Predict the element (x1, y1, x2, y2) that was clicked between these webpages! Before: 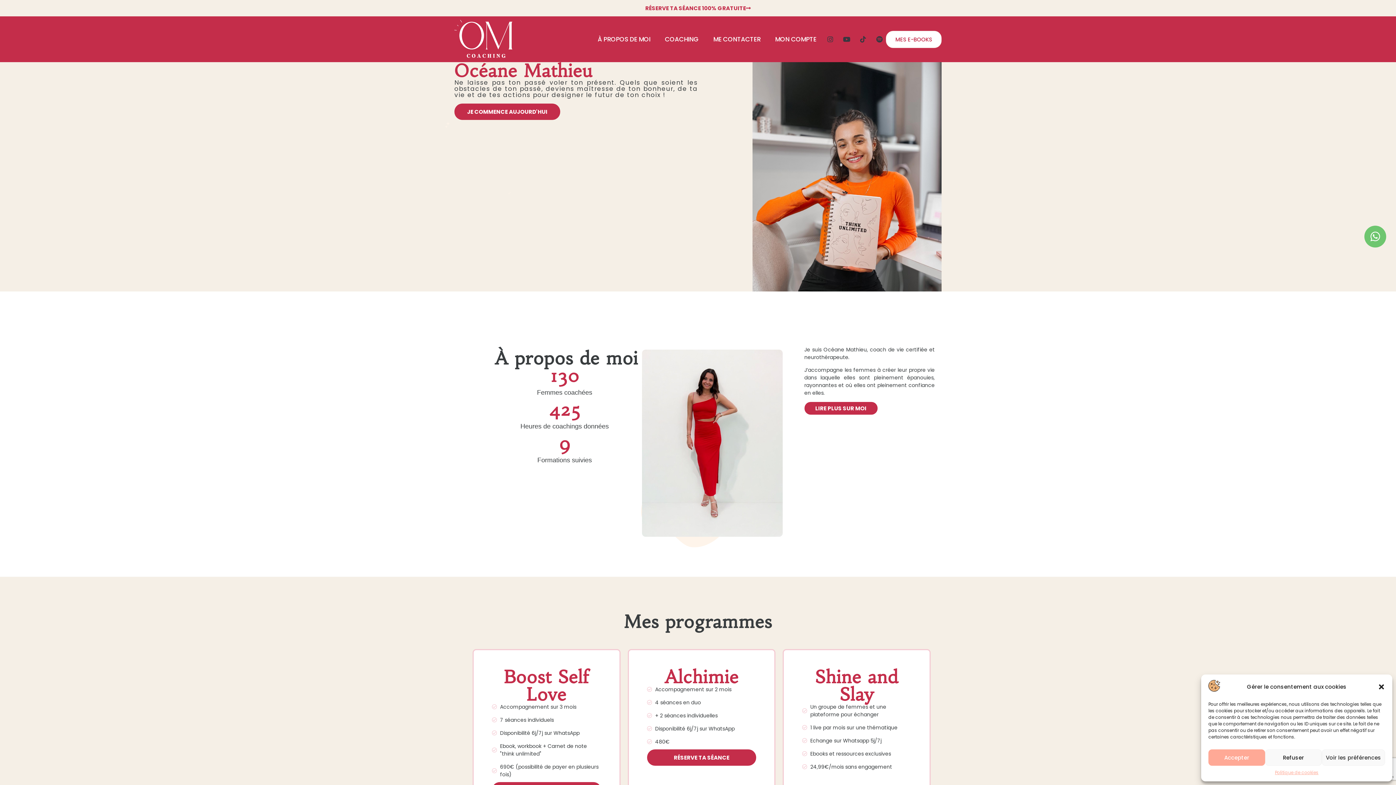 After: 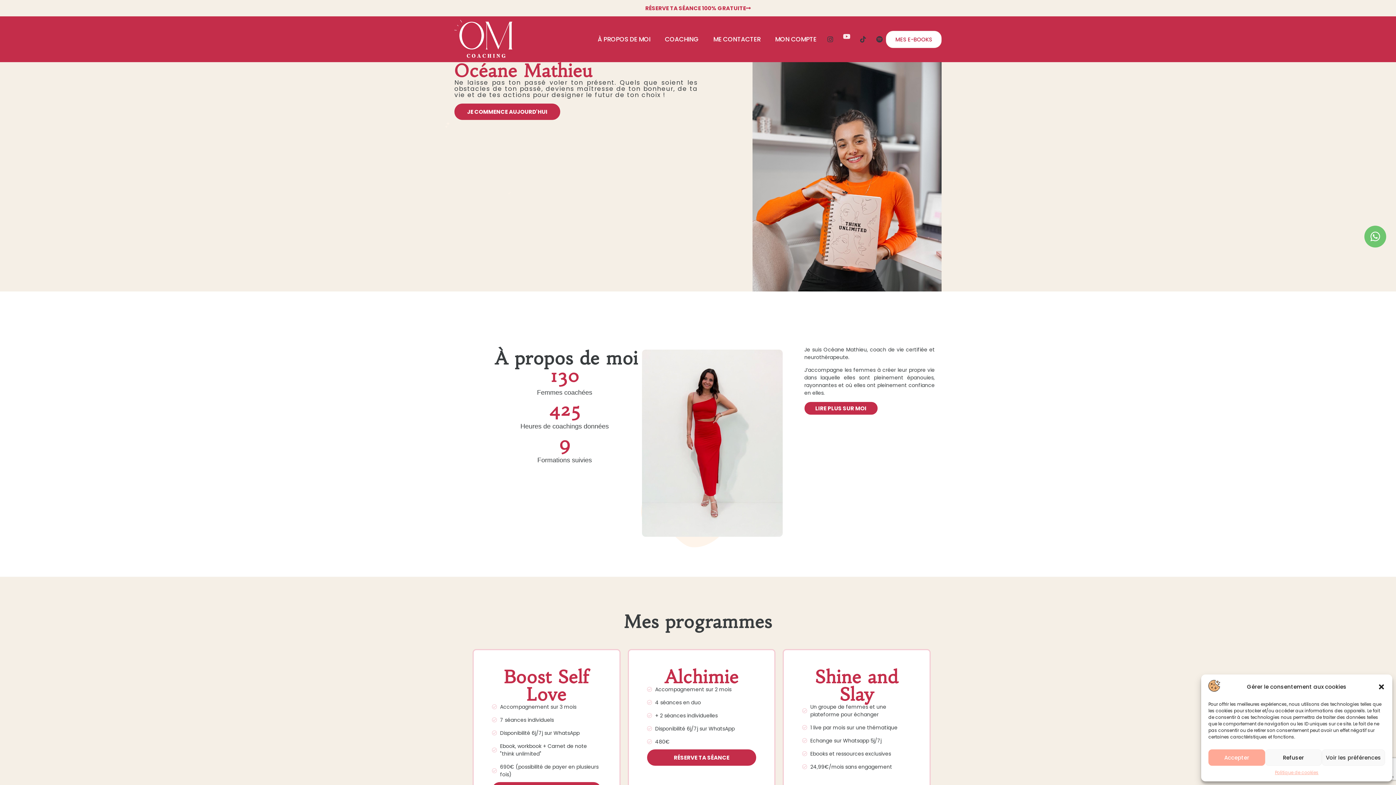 Action: label: Youtube bbox: (840, 32, 853, 45)